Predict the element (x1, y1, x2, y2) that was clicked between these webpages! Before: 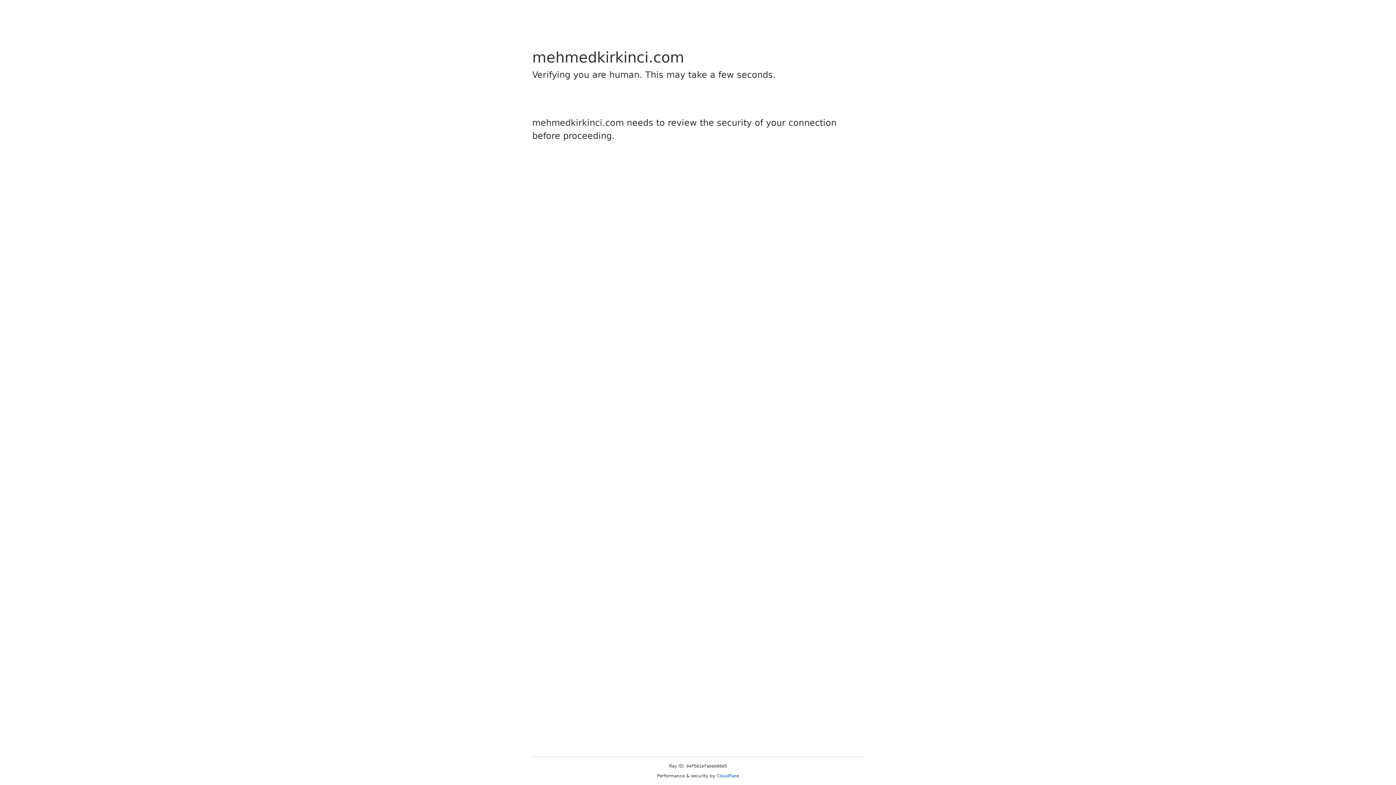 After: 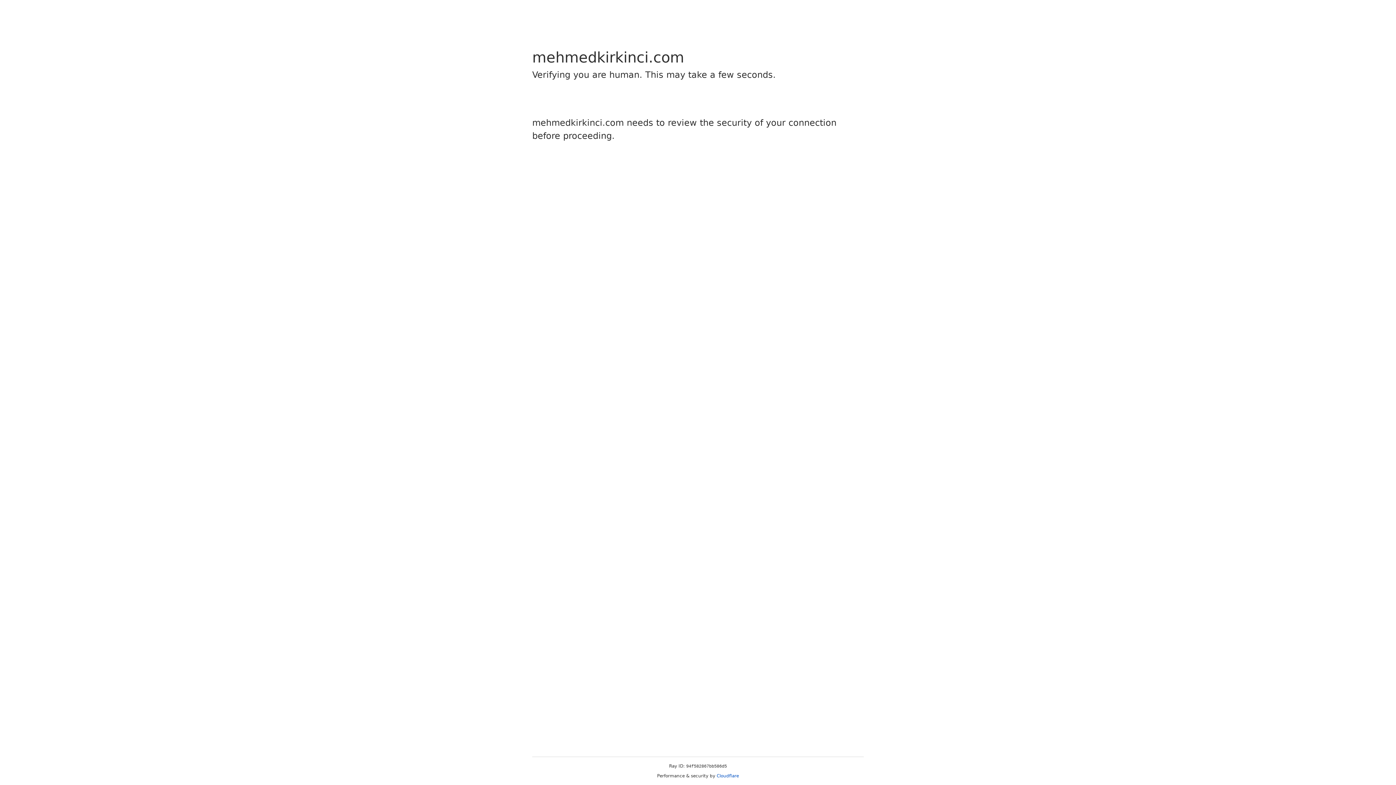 Action: label: Cloudflare bbox: (716, 773, 739, 778)